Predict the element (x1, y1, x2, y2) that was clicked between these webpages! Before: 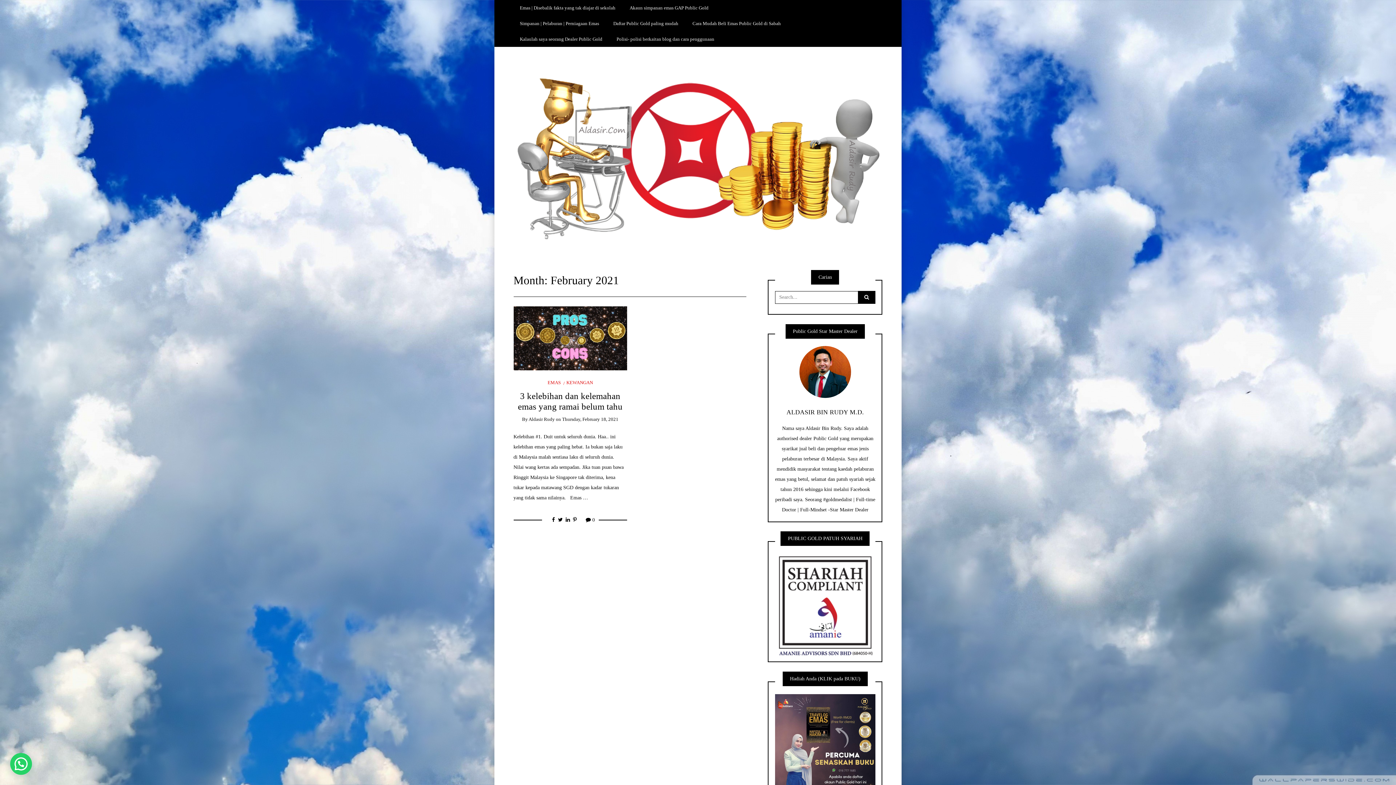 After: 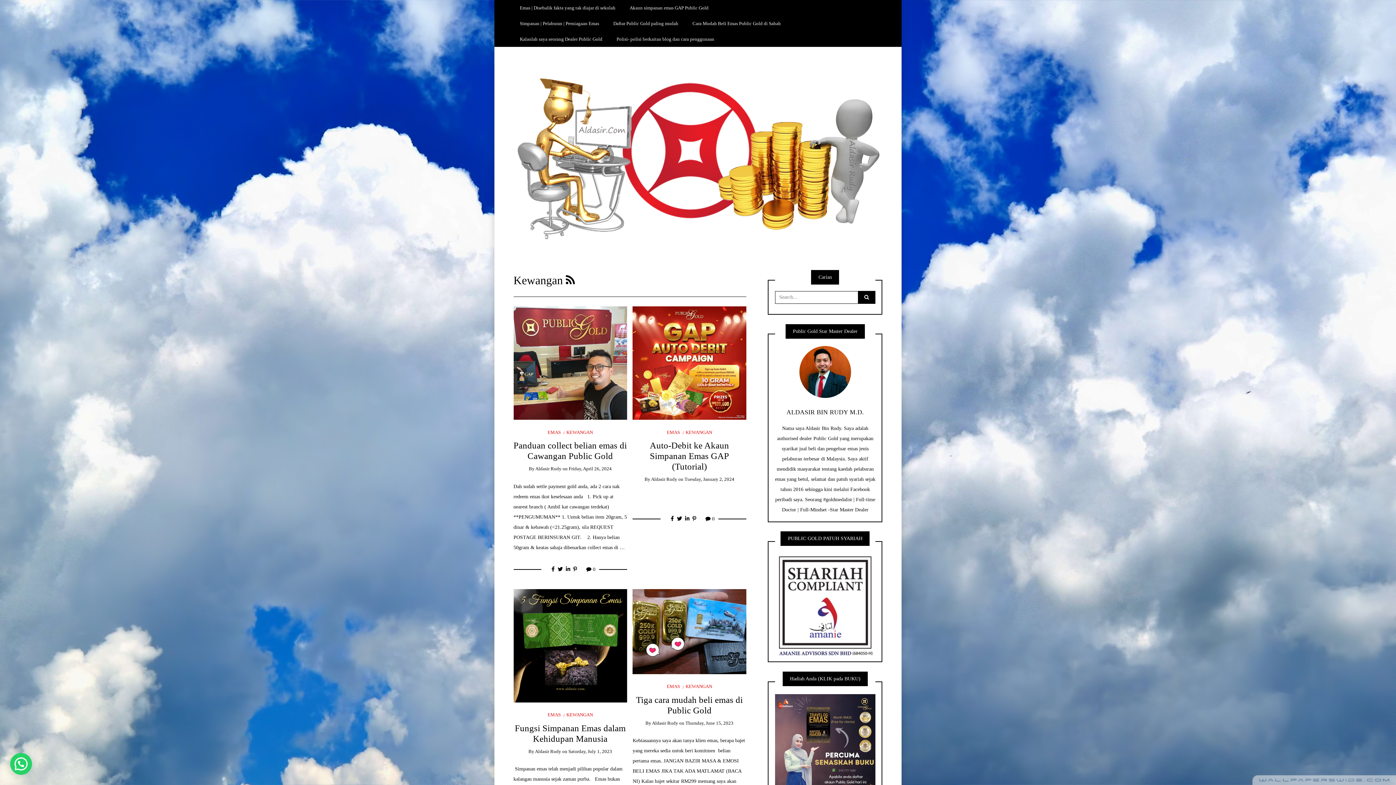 Action: bbox: (563, 380, 593, 385) label: KEWANGAN